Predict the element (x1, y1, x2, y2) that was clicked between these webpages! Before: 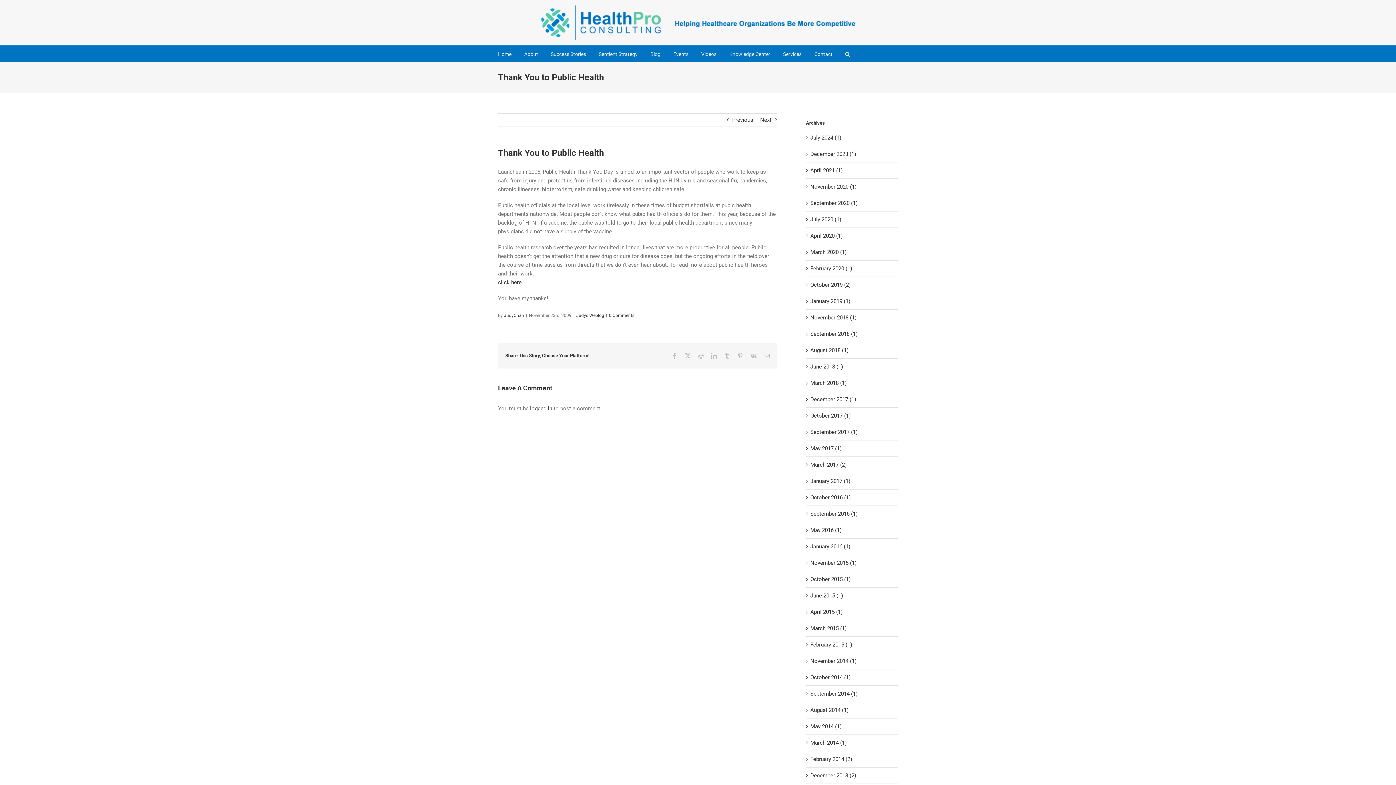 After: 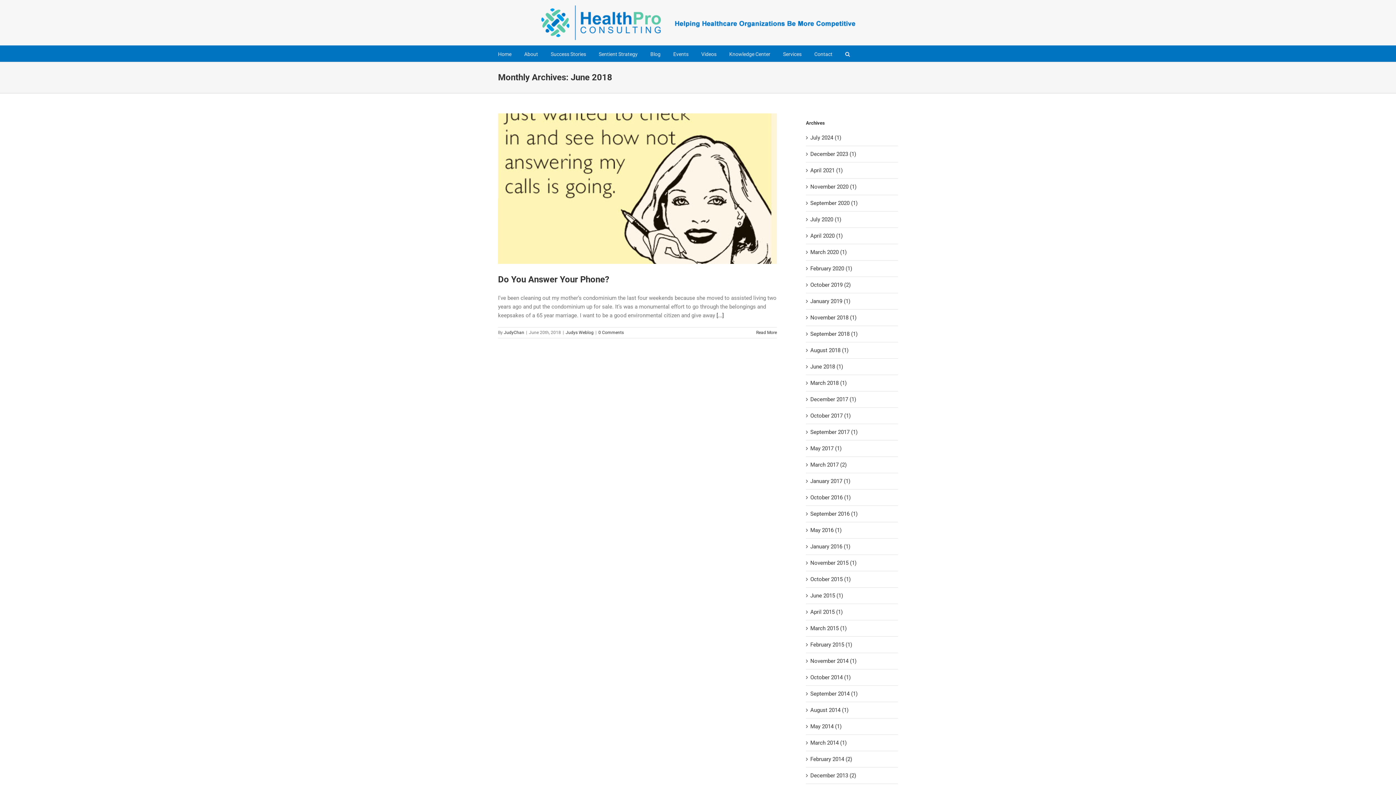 Action: bbox: (810, 363, 843, 370) label: June 2018 (1)